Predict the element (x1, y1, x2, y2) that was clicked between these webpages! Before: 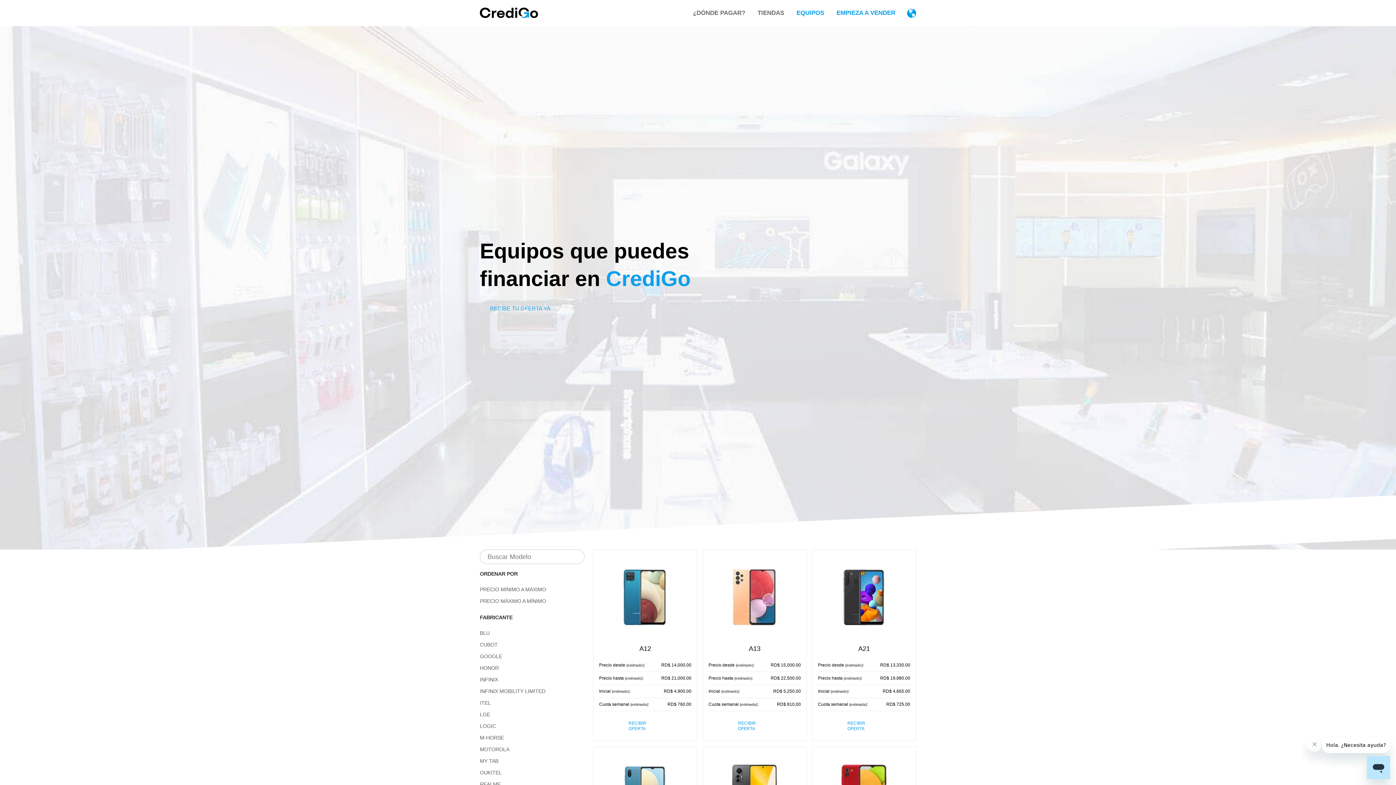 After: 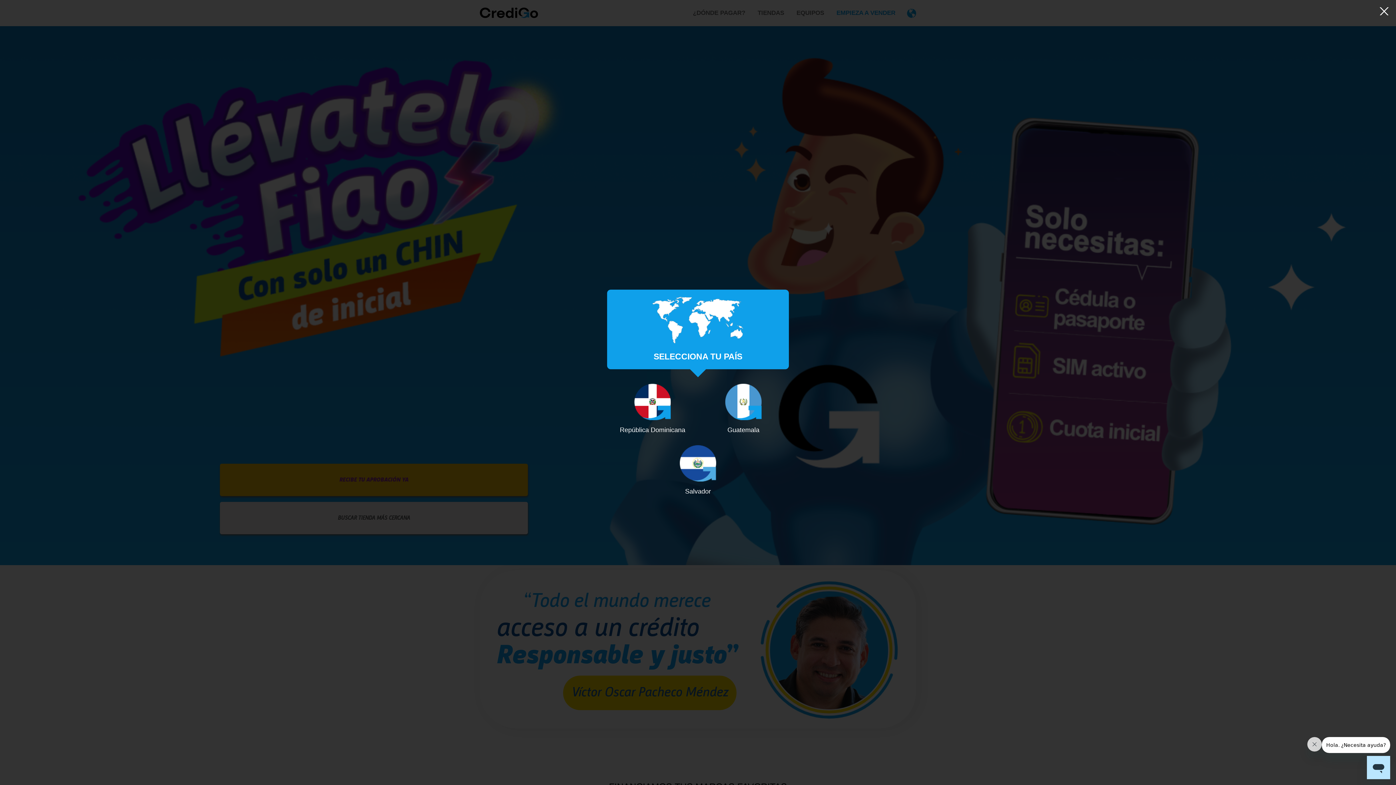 Action: bbox: (480, 7, 538, 18)